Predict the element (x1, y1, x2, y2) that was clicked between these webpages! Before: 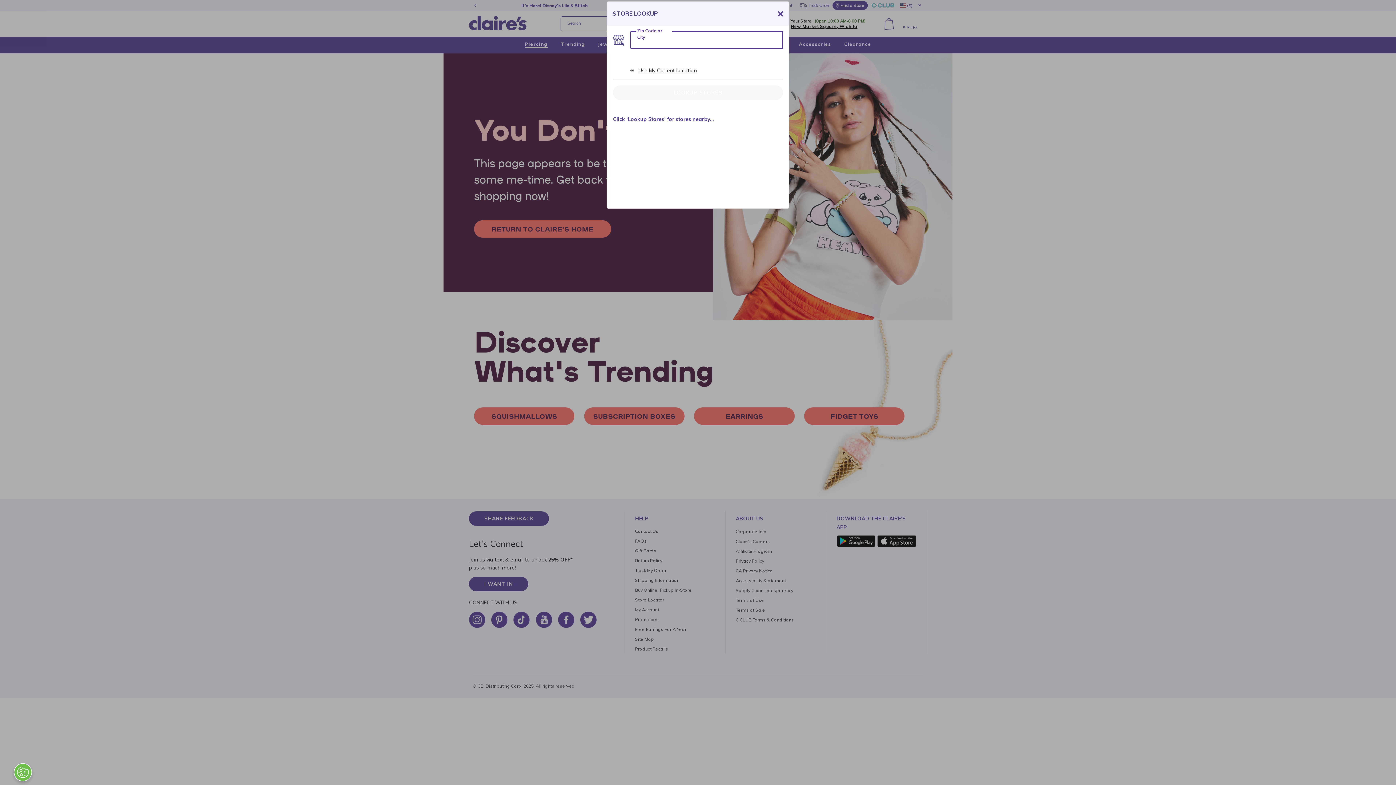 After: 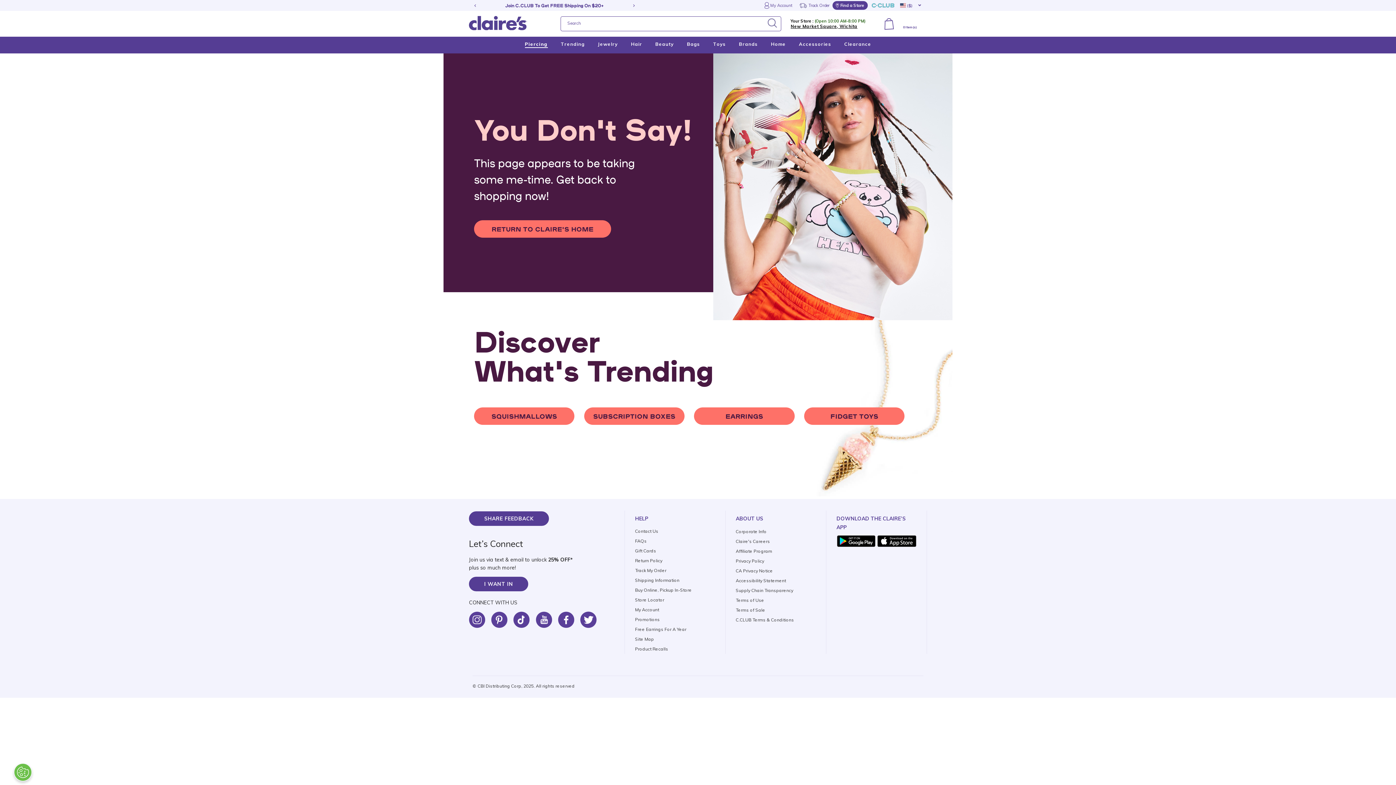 Action: label: CLOSE bbox: (770, 1, 783, 21)